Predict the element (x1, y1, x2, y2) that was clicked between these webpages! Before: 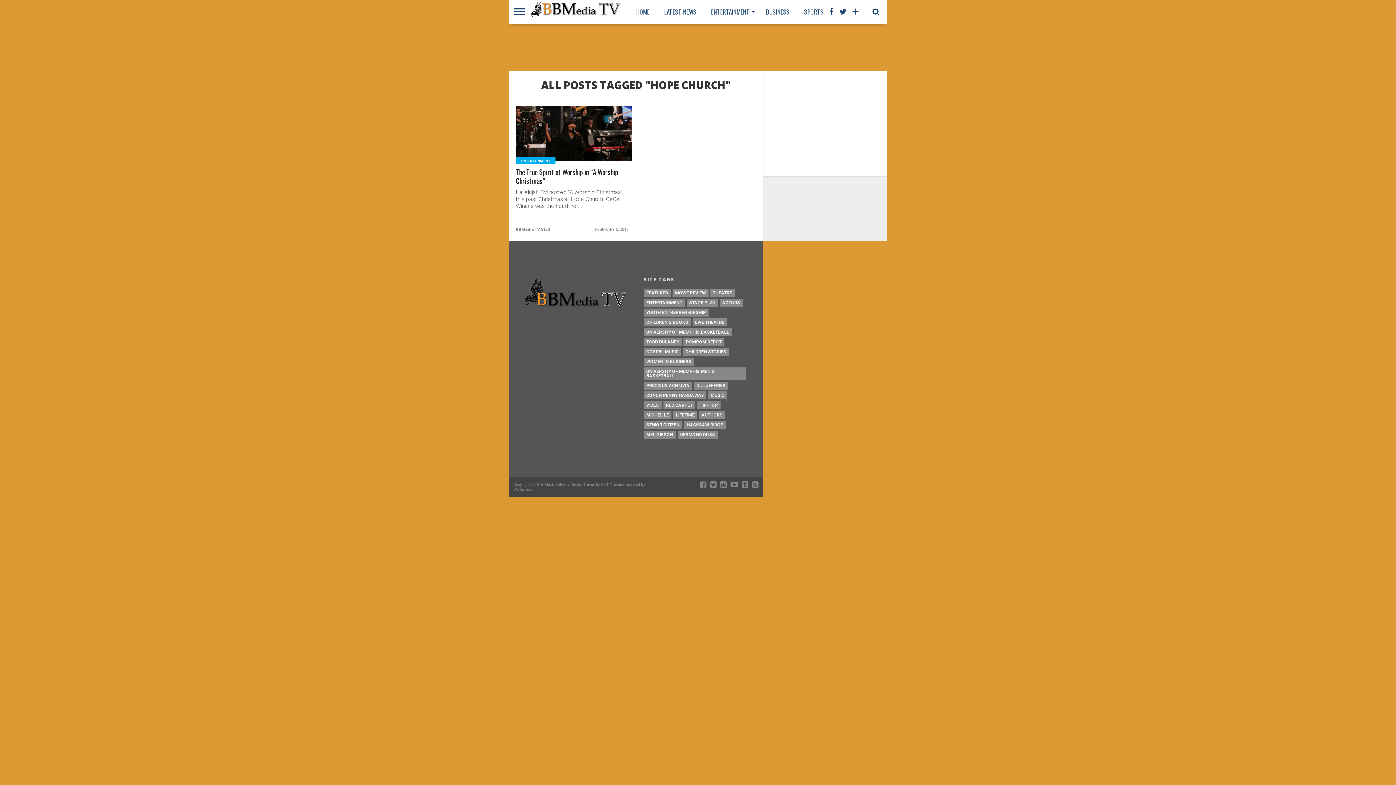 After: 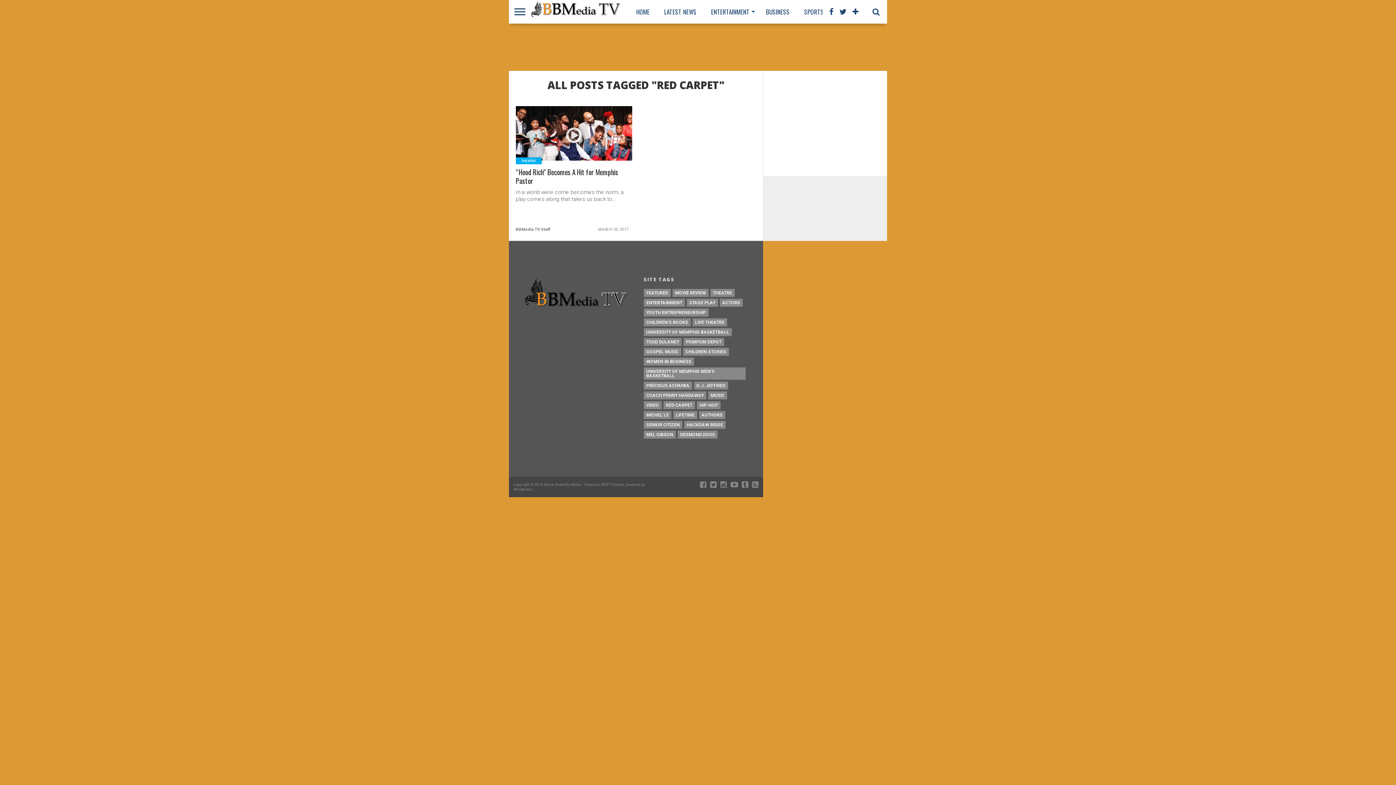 Action: label: RED CARPET bbox: (663, 401, 695, 409)